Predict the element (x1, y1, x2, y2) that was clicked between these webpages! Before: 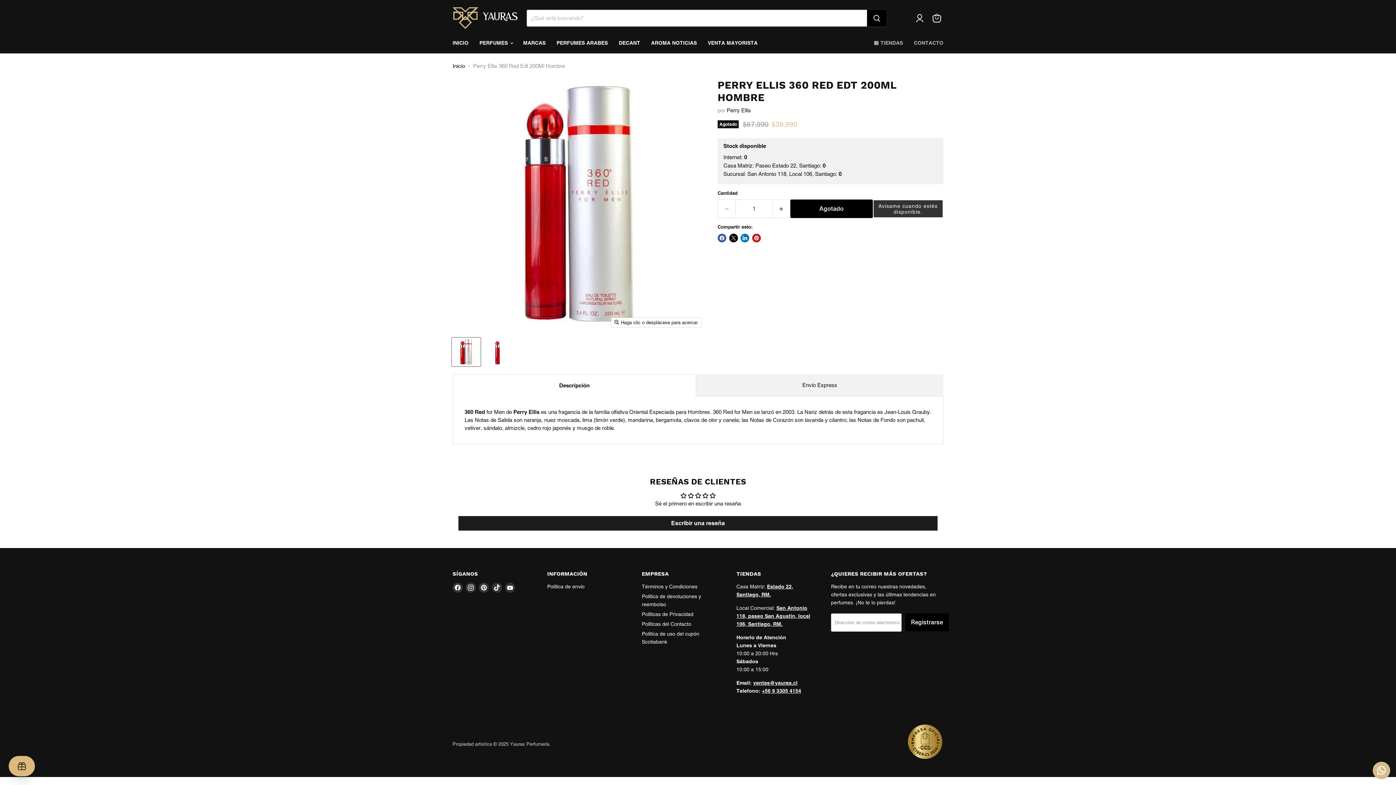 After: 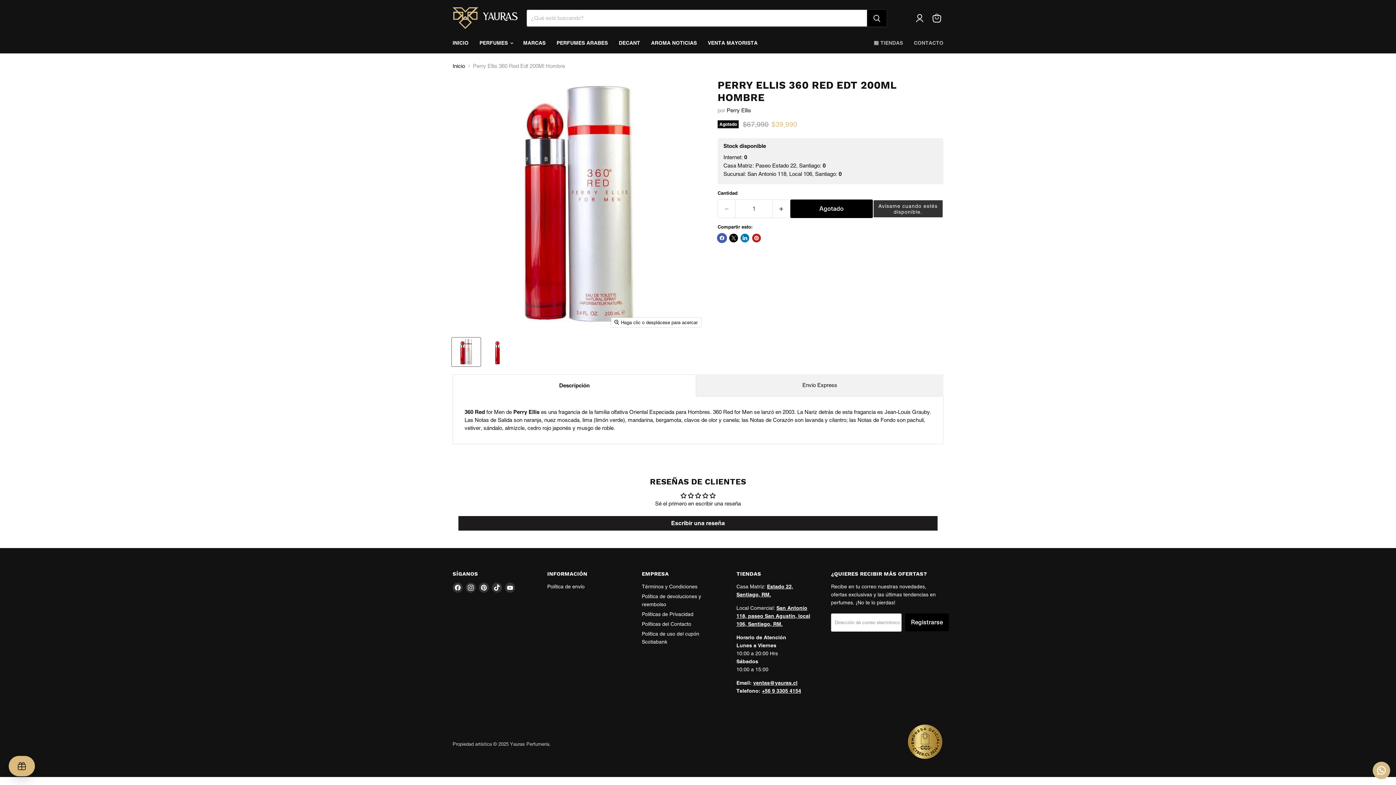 Action: bbox: (717, 233, 726, 242) label: Compartir en Facebook